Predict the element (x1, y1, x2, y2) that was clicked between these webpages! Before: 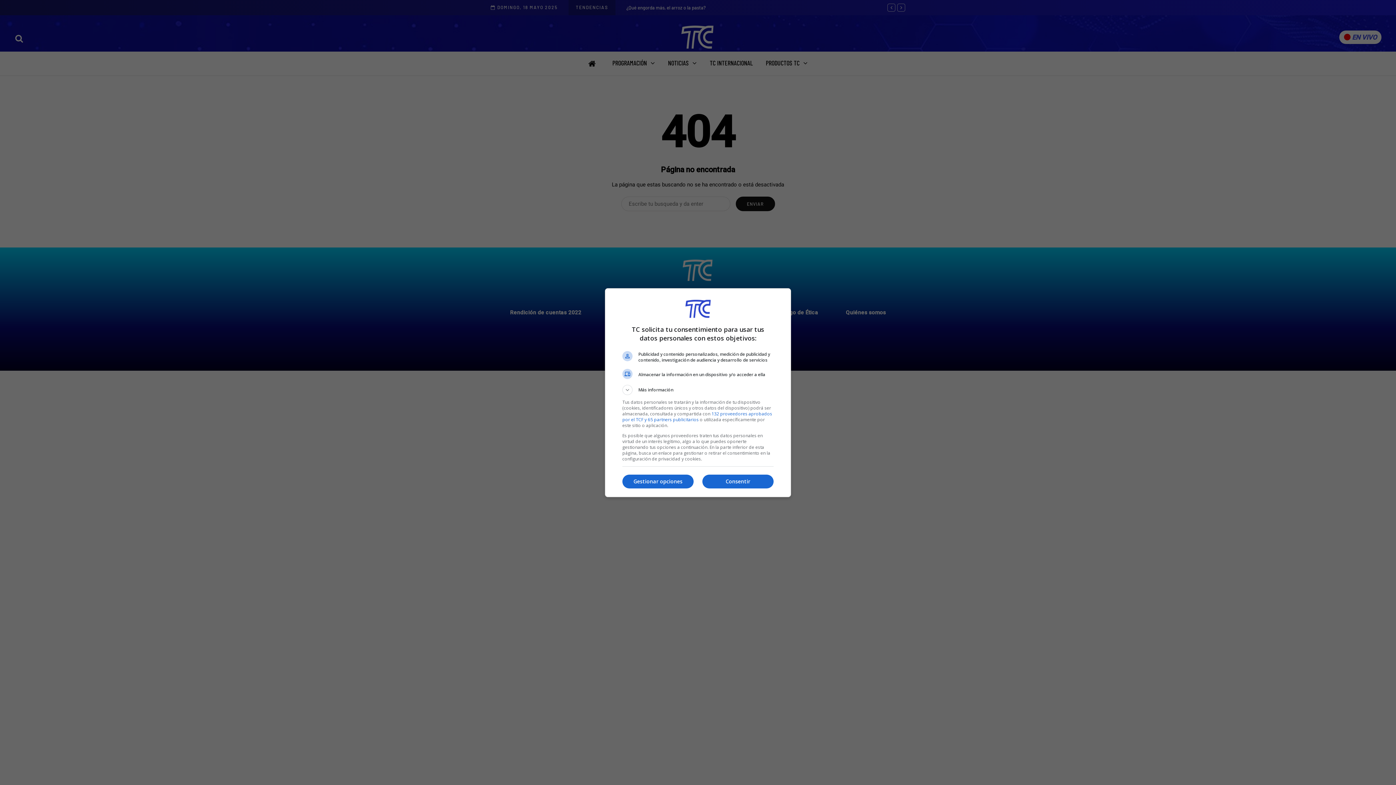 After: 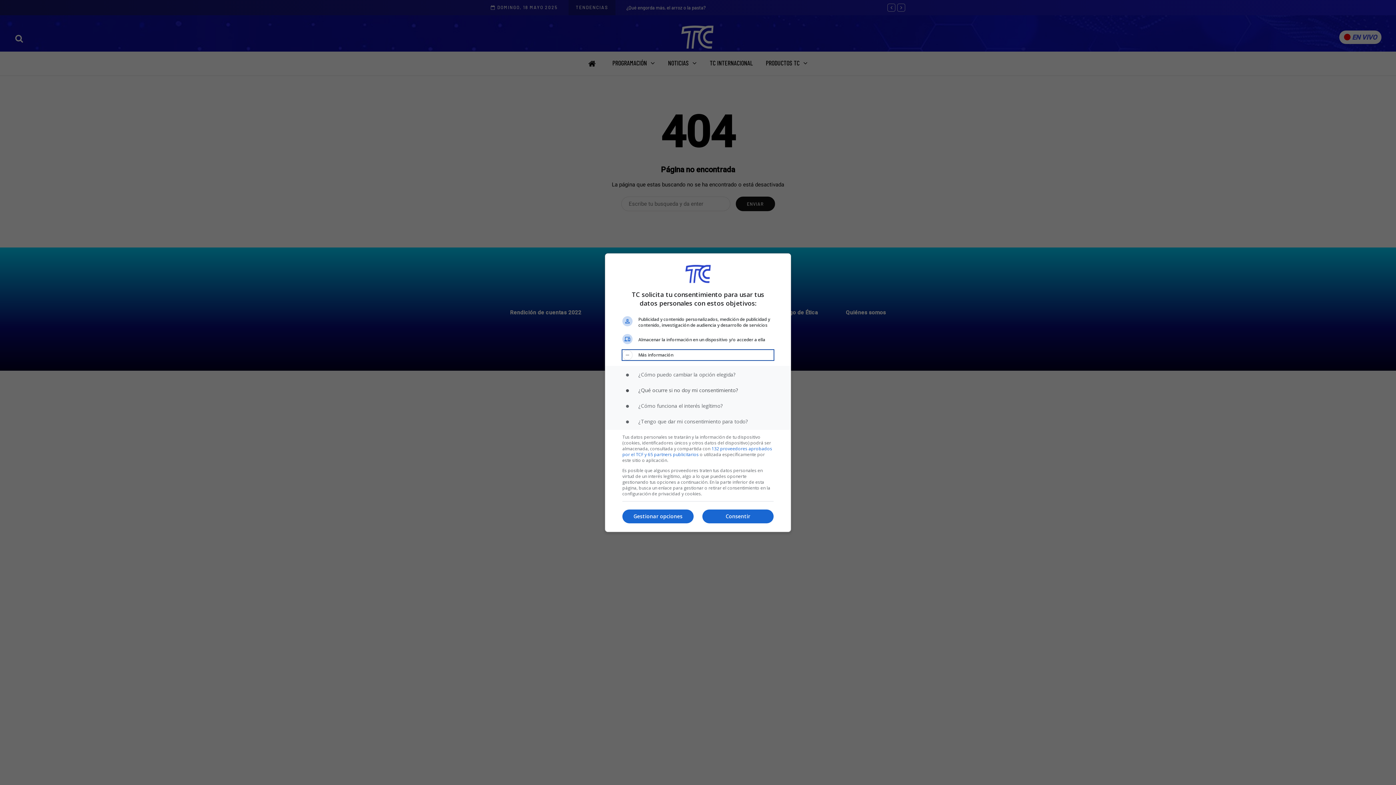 Action: label: Más información bbox: (622, 384, 773, 395)